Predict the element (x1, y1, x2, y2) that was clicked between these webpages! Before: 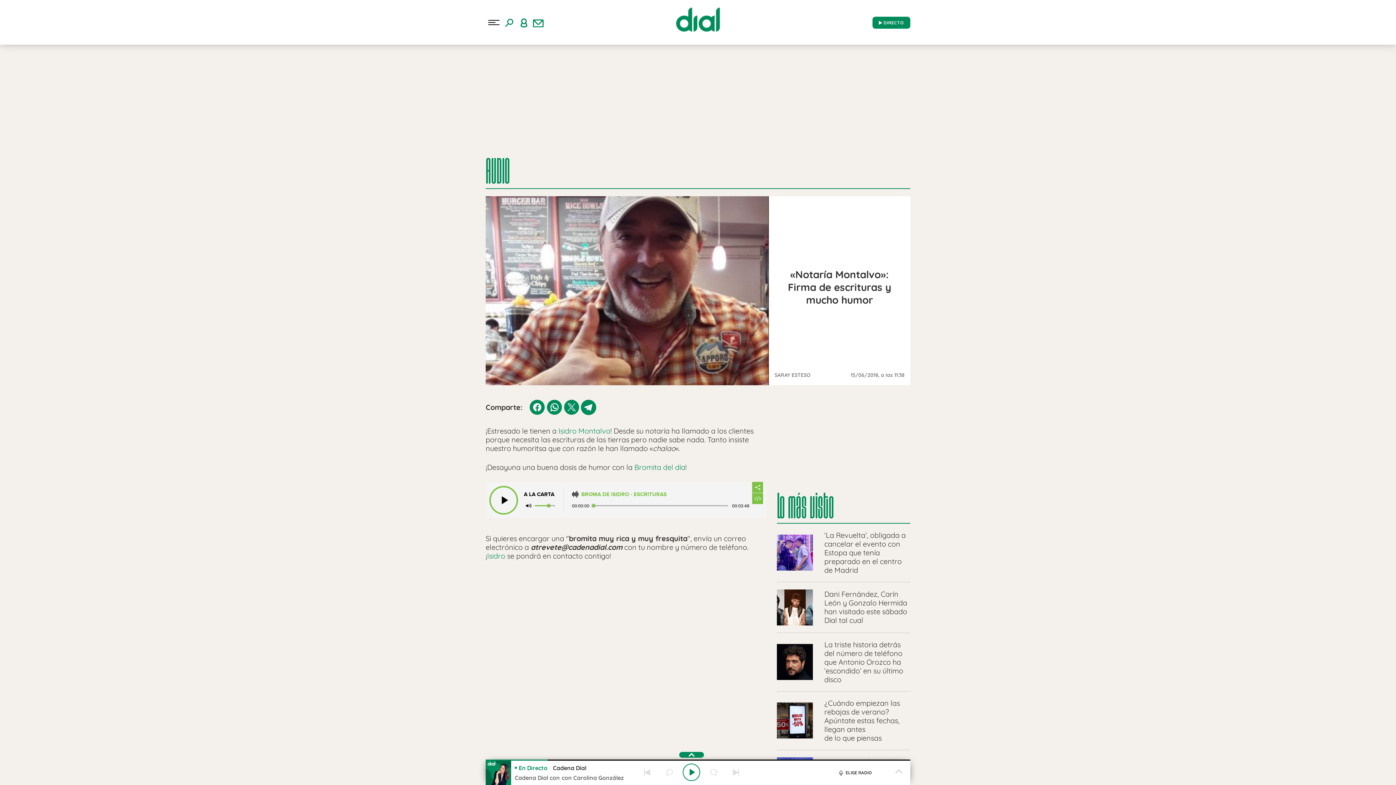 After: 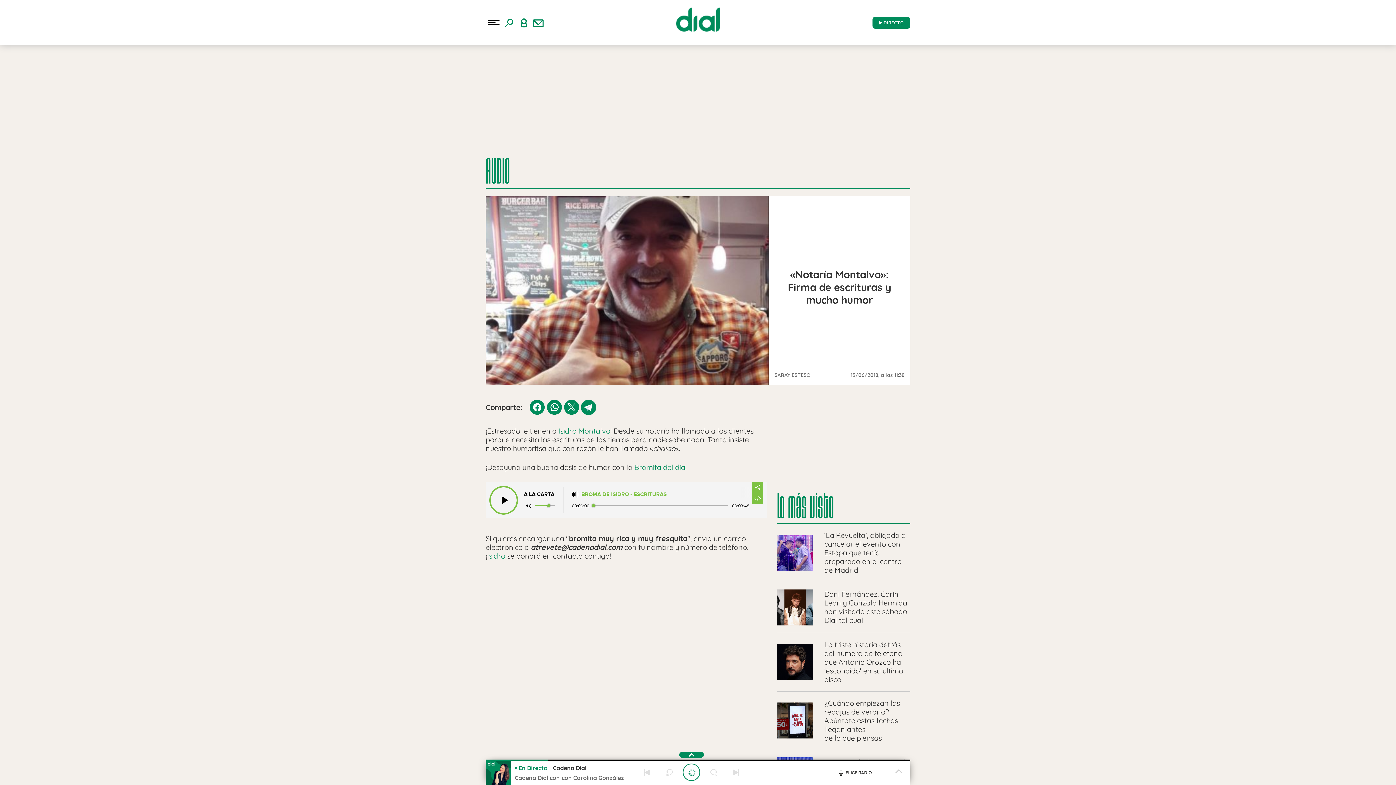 Action: bbox: (683, 764, 700, 781) label: Play/Pause